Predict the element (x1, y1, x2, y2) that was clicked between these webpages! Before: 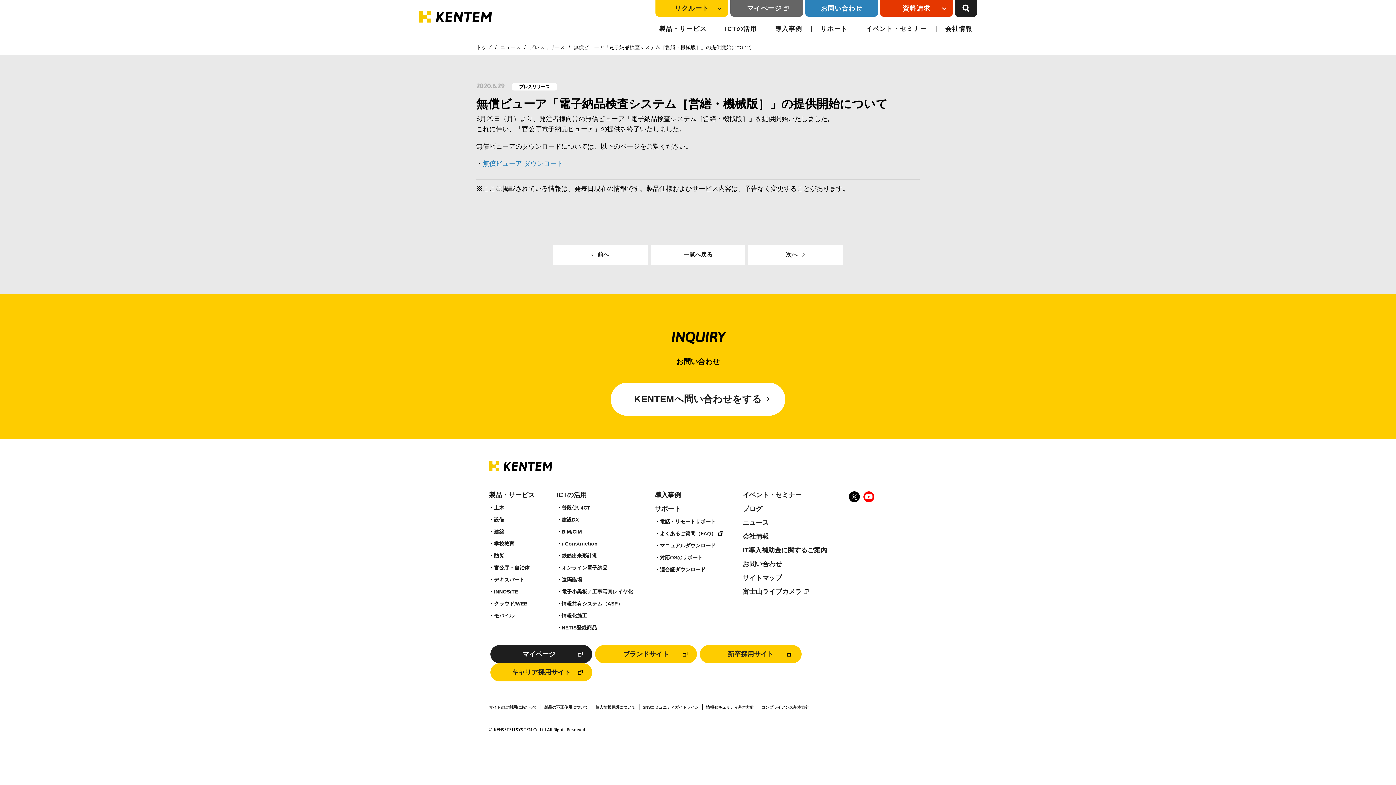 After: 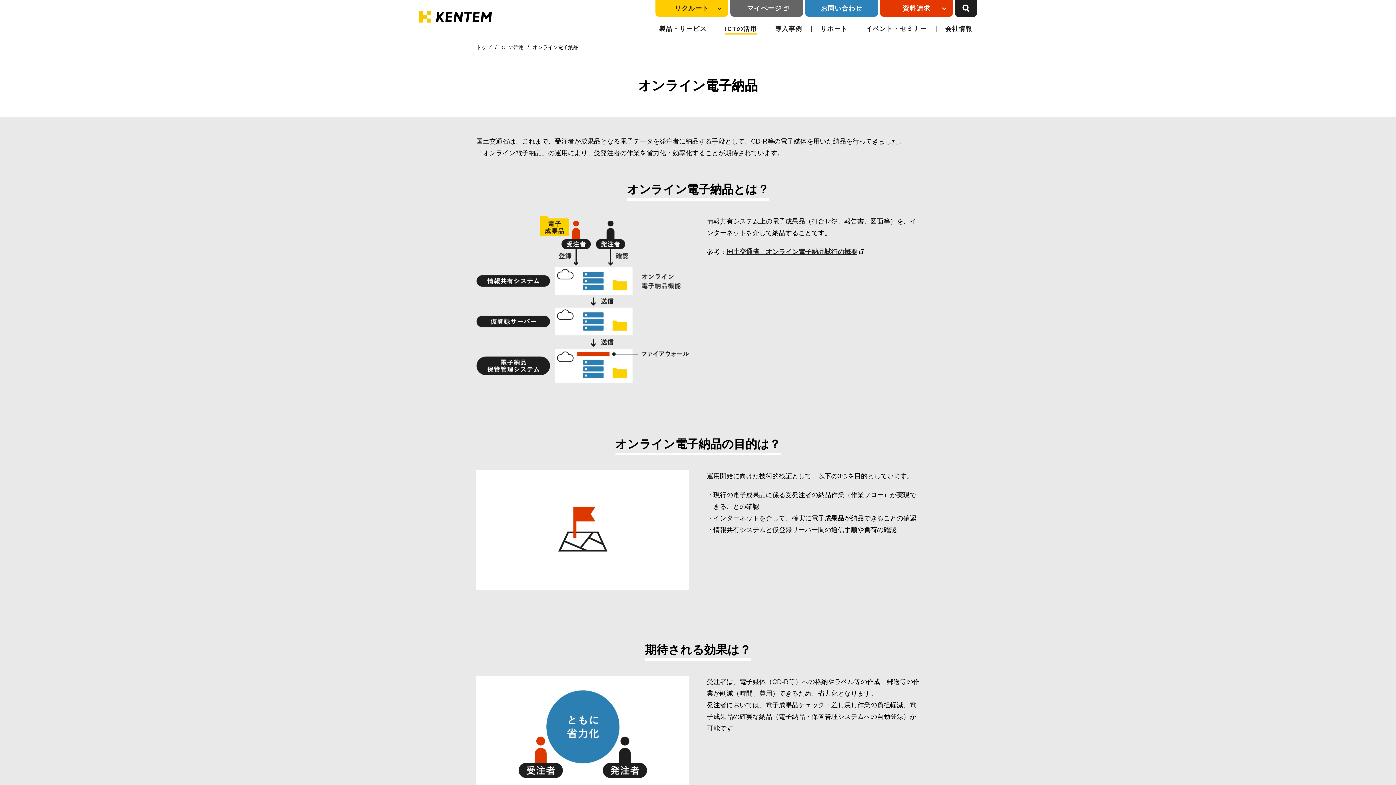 Action: bbox: (561, 565, 607, 570) label: オンライン電子納品